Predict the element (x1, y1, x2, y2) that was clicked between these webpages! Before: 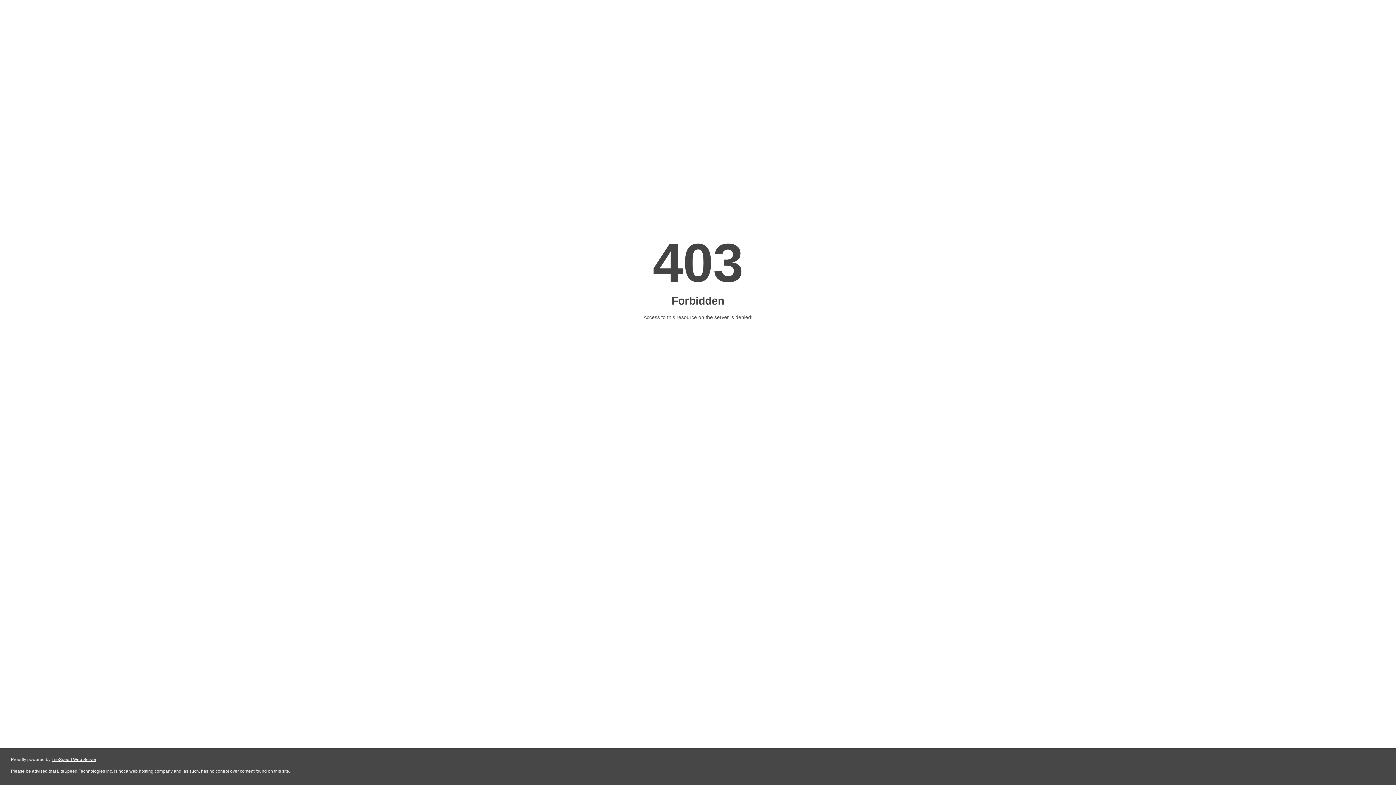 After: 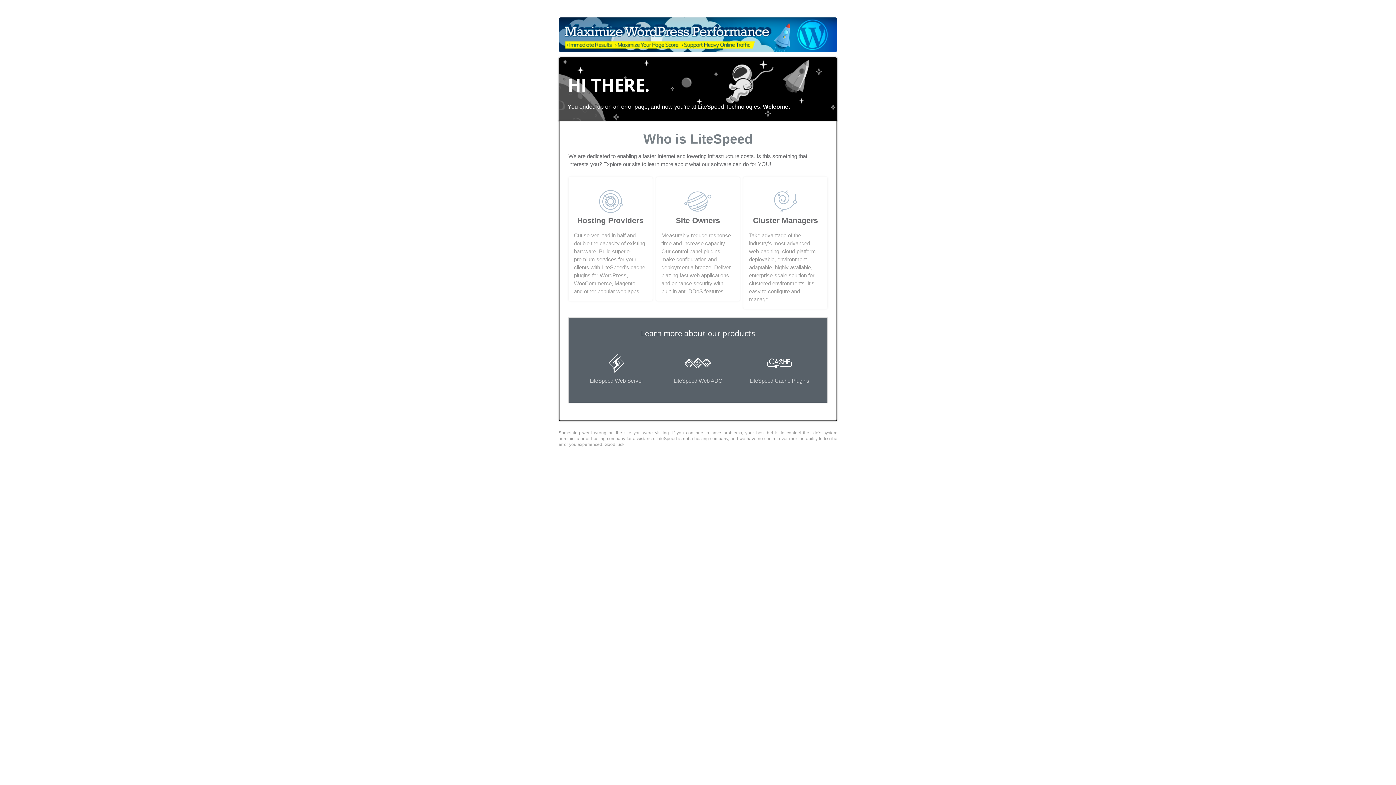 Action: label: LiteSpeed Web Server bbox: (51, 757, 96, 762)